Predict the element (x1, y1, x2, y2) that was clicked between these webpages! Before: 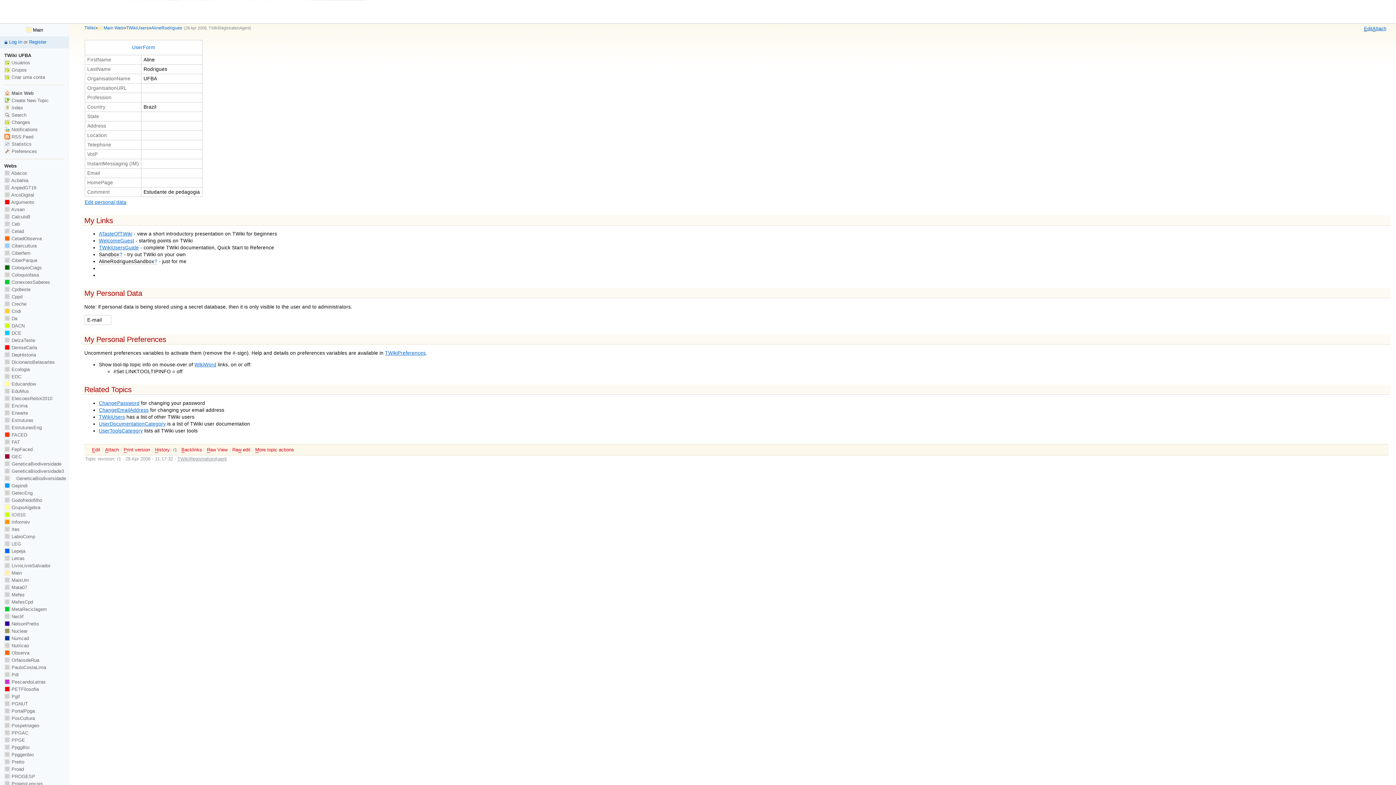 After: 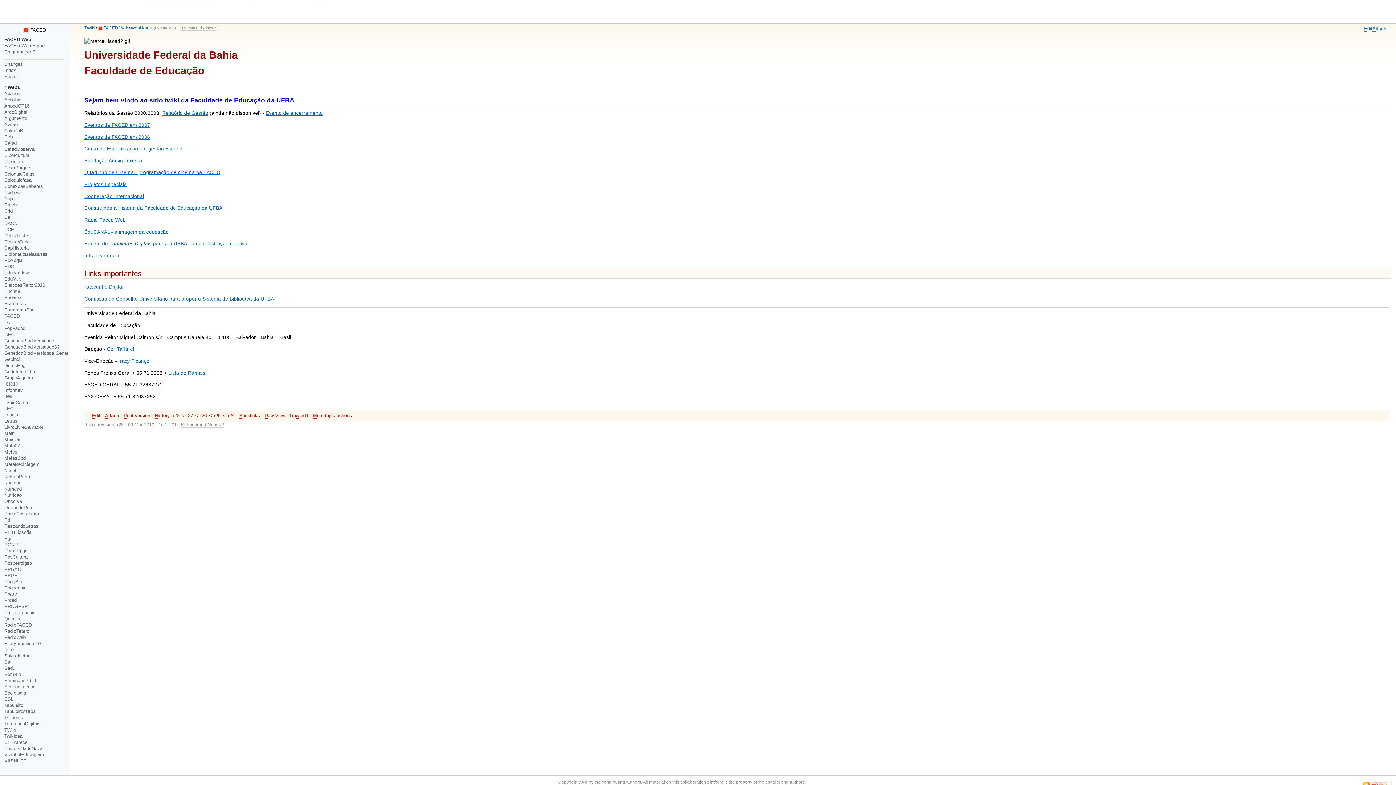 Action: label:  FACED bbox: (4, 432, 27, 437)